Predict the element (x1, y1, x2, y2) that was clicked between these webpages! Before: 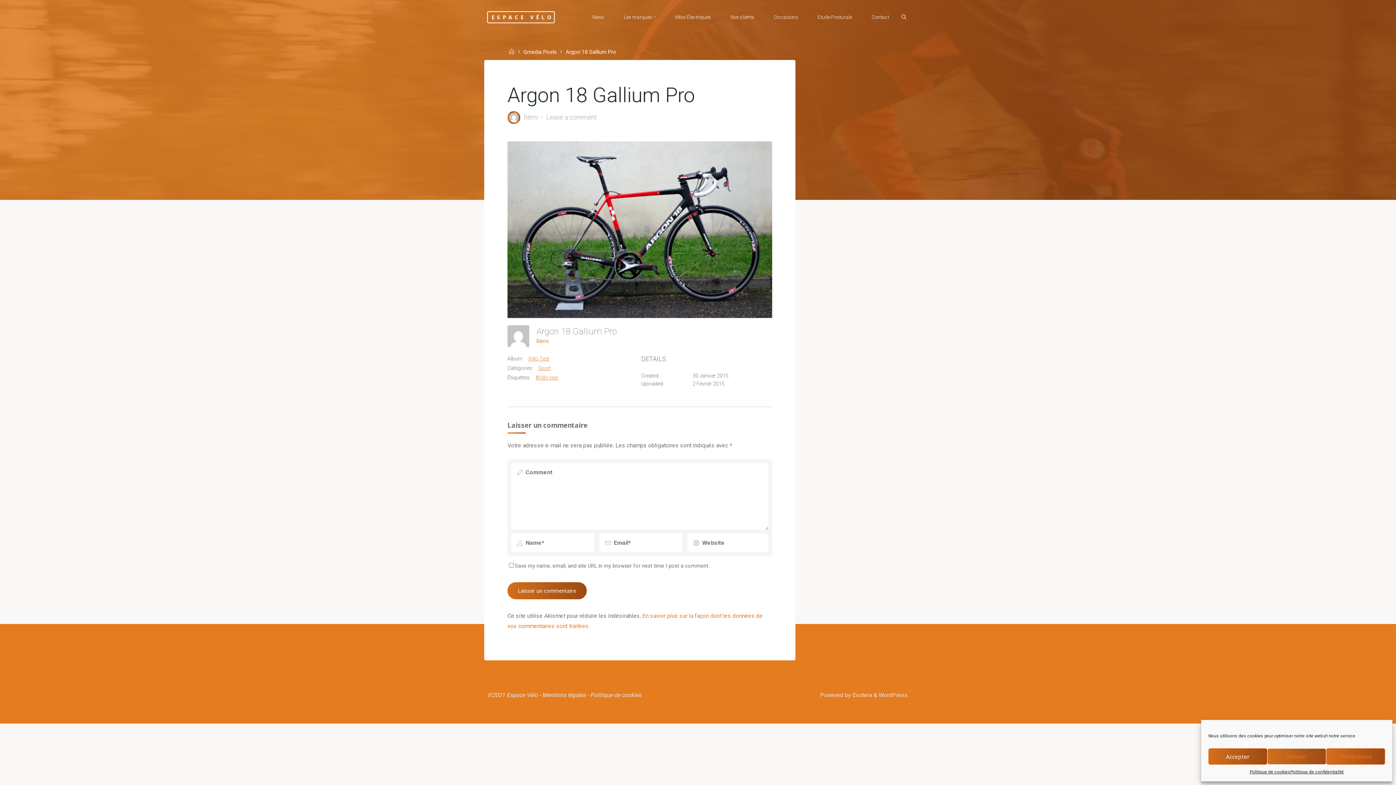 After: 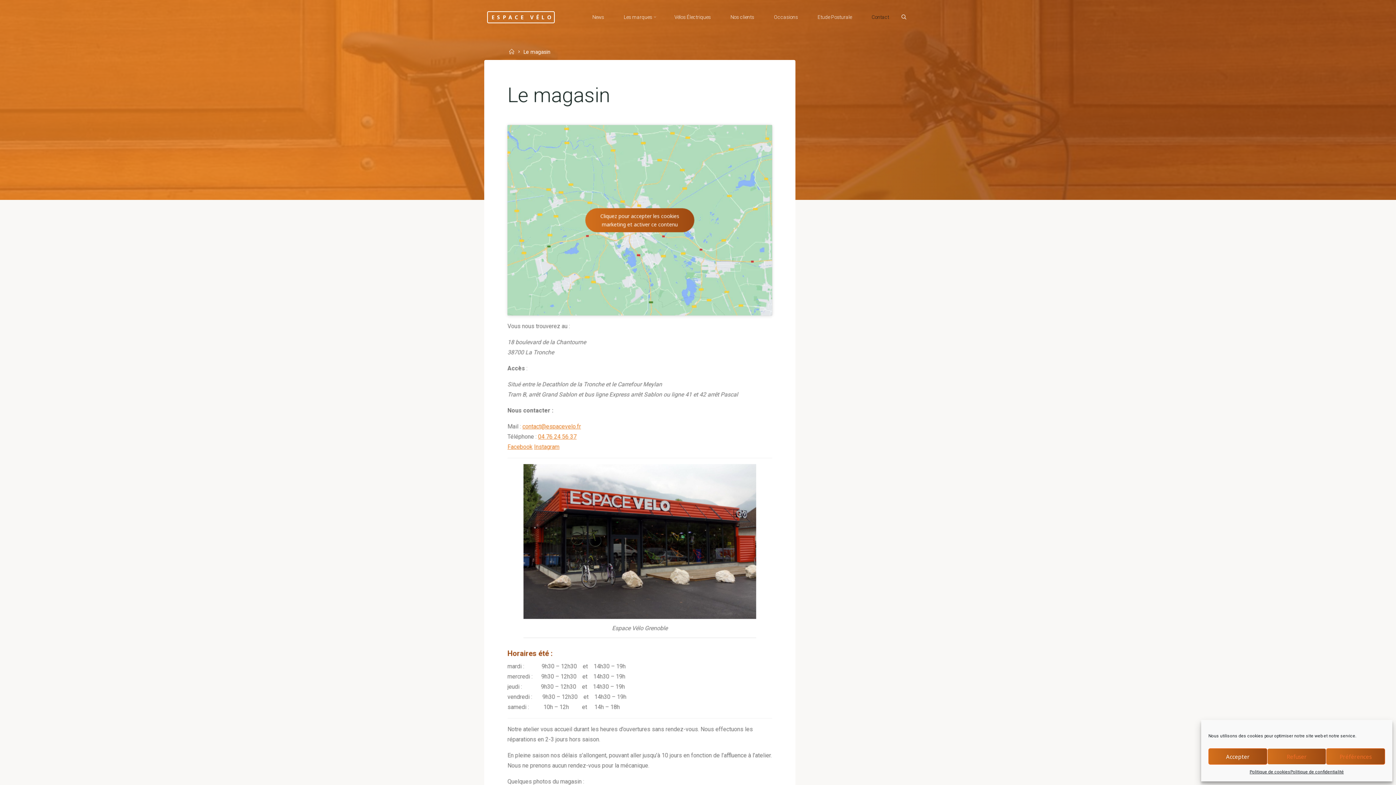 Action: label: Contact bbox: (861, 3, 899, 30)